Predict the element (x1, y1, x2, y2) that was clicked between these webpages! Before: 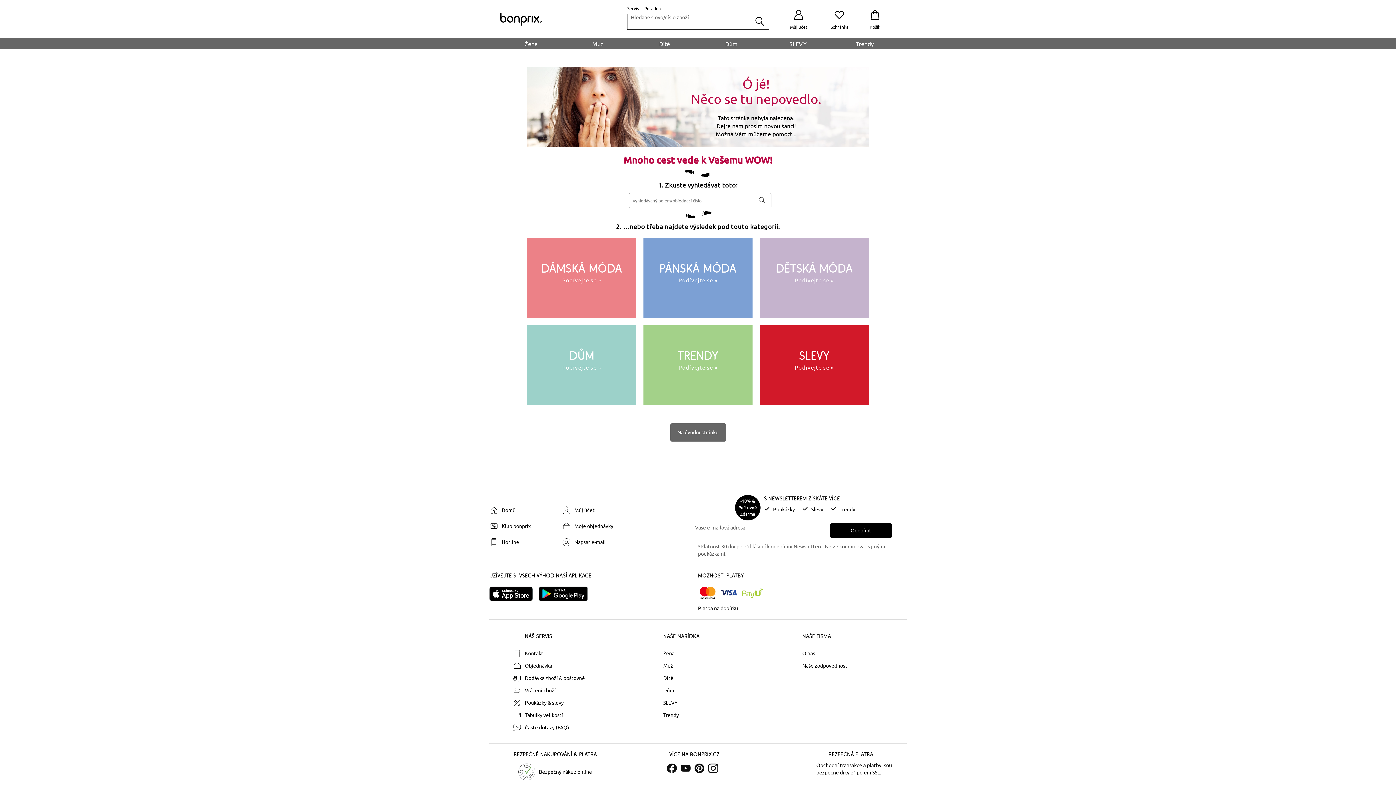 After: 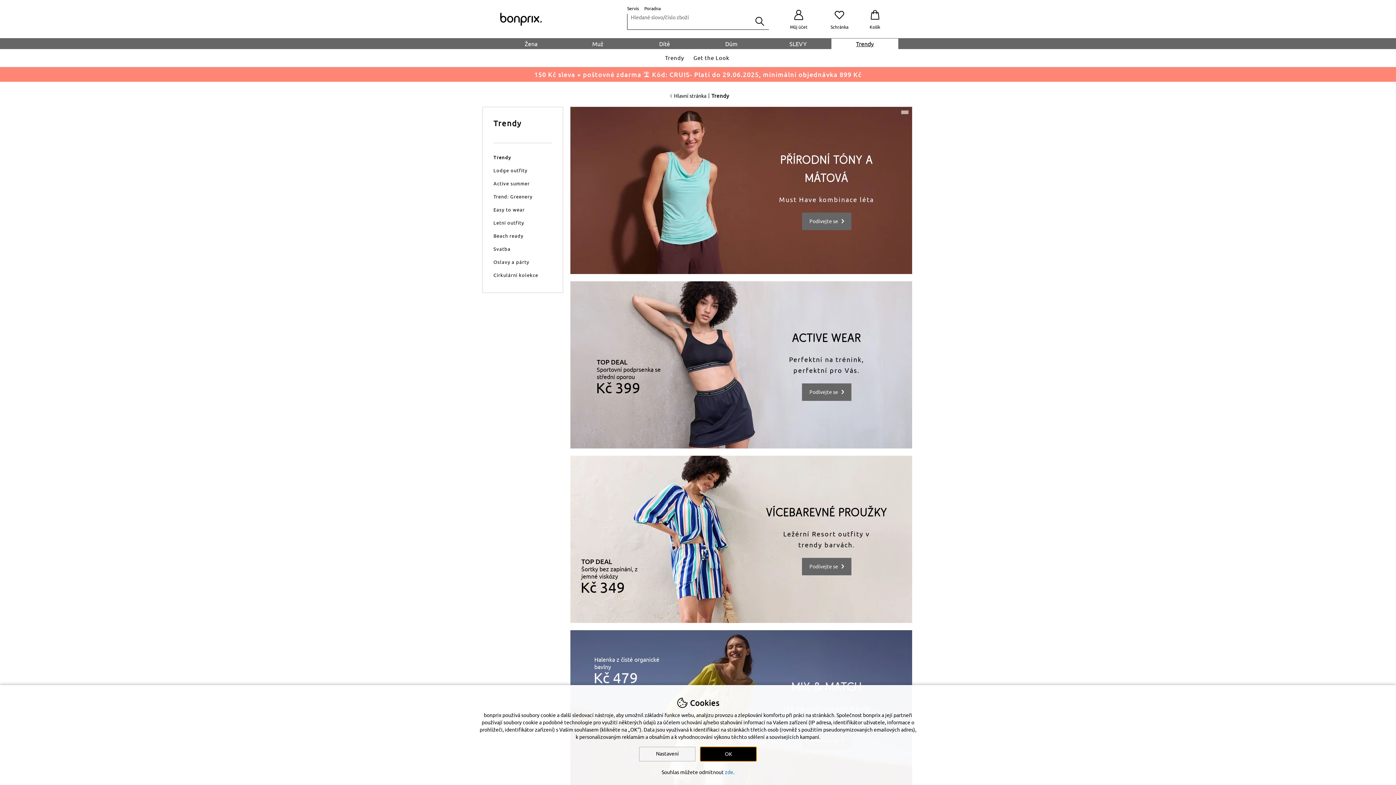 Action: label: Trendy
Podívejte se » bbox: (643, 325, 752, 405)